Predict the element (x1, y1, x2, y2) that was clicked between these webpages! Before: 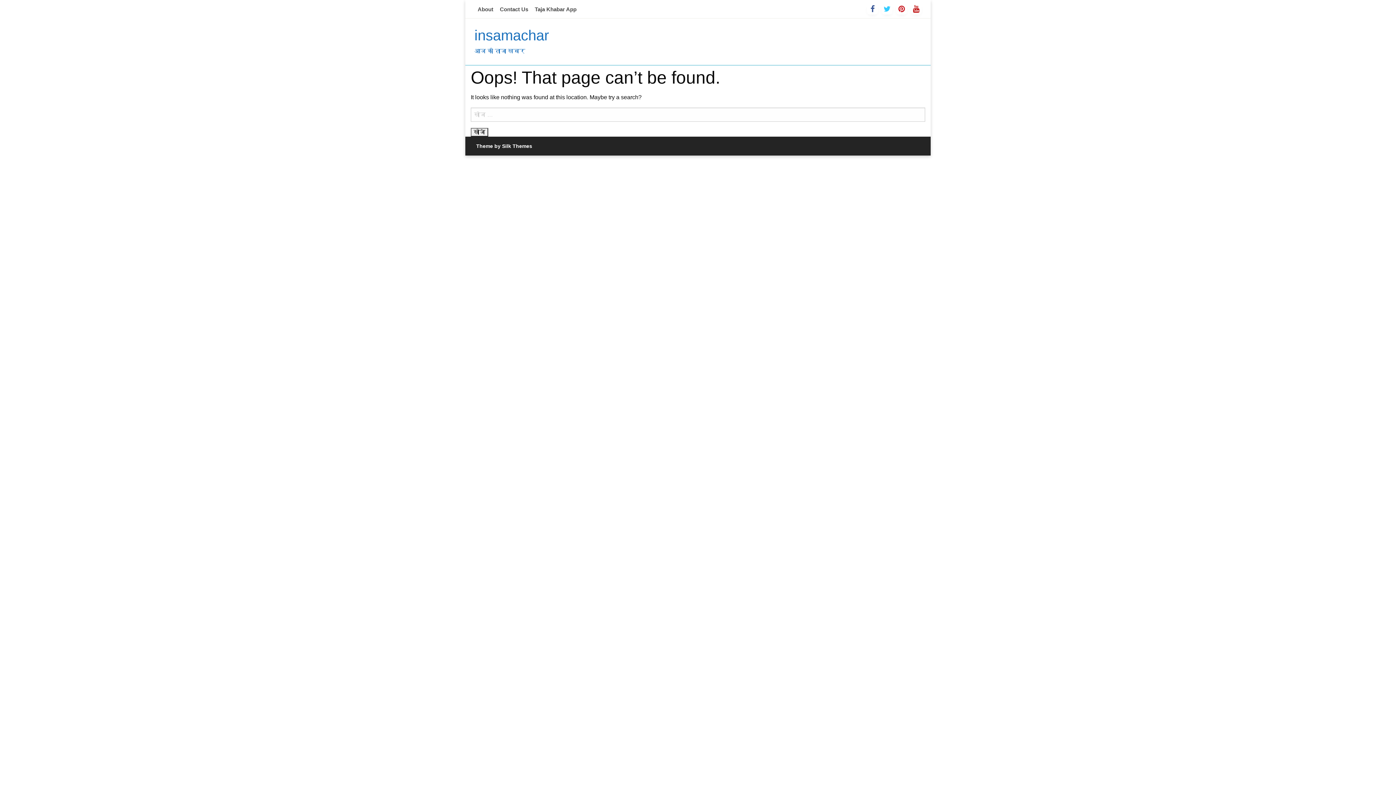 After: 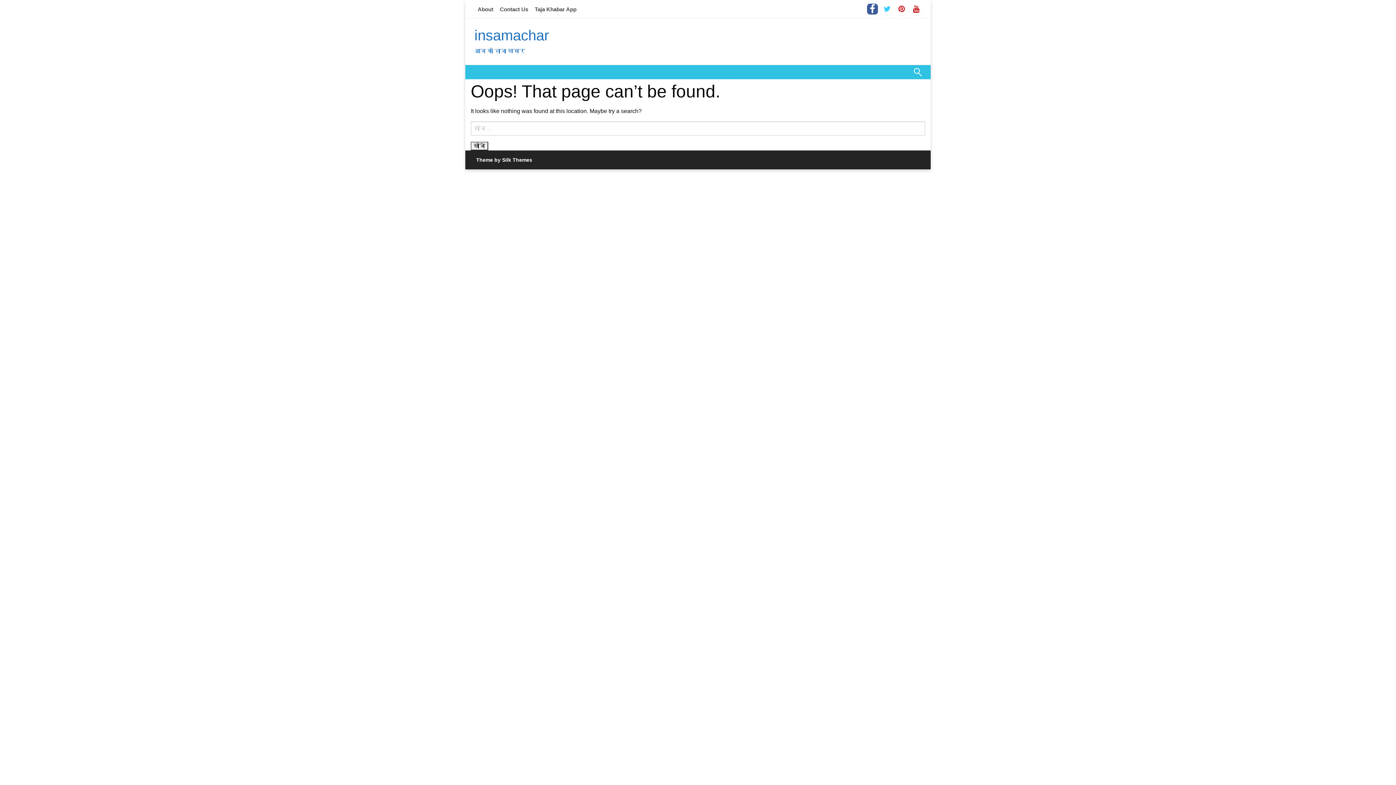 Action: bbox: (867, 3, 878, 14)